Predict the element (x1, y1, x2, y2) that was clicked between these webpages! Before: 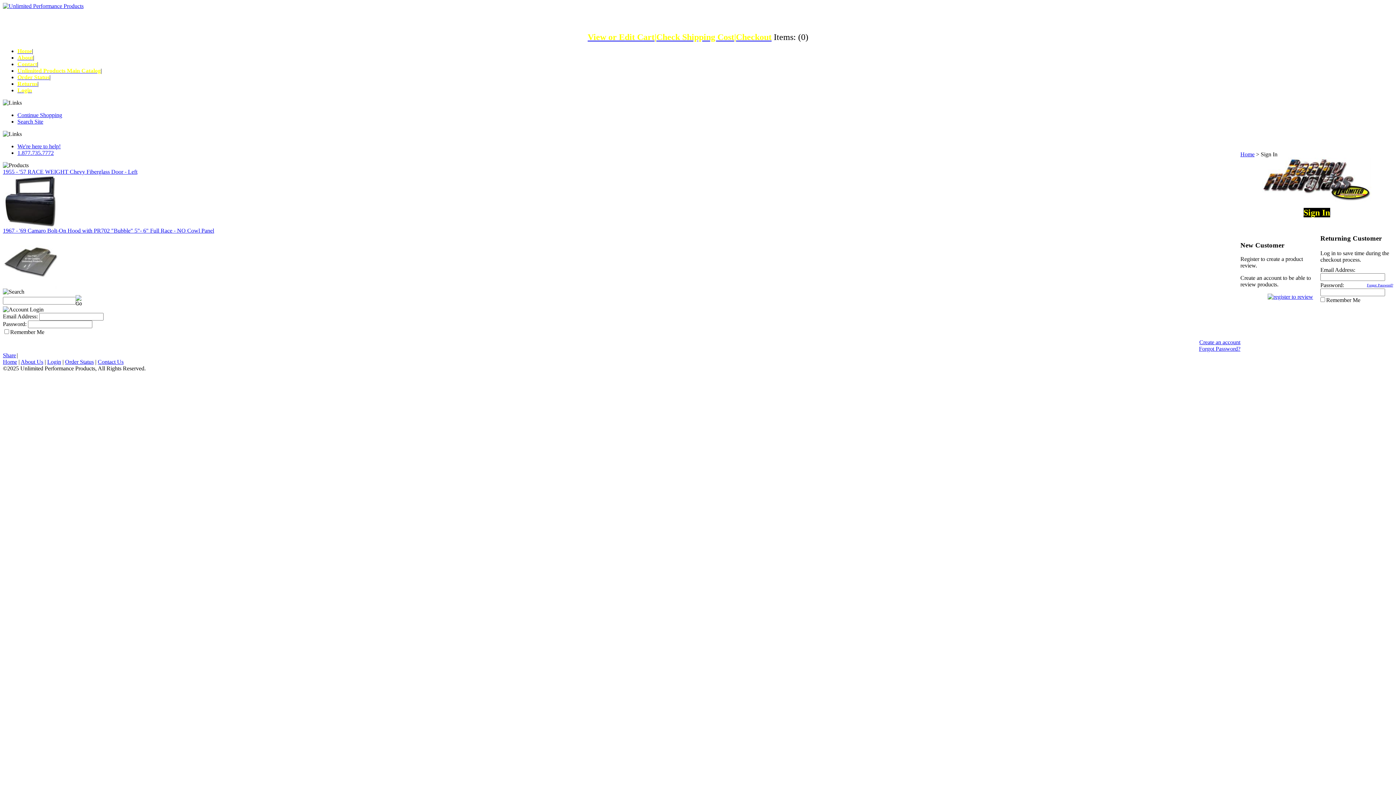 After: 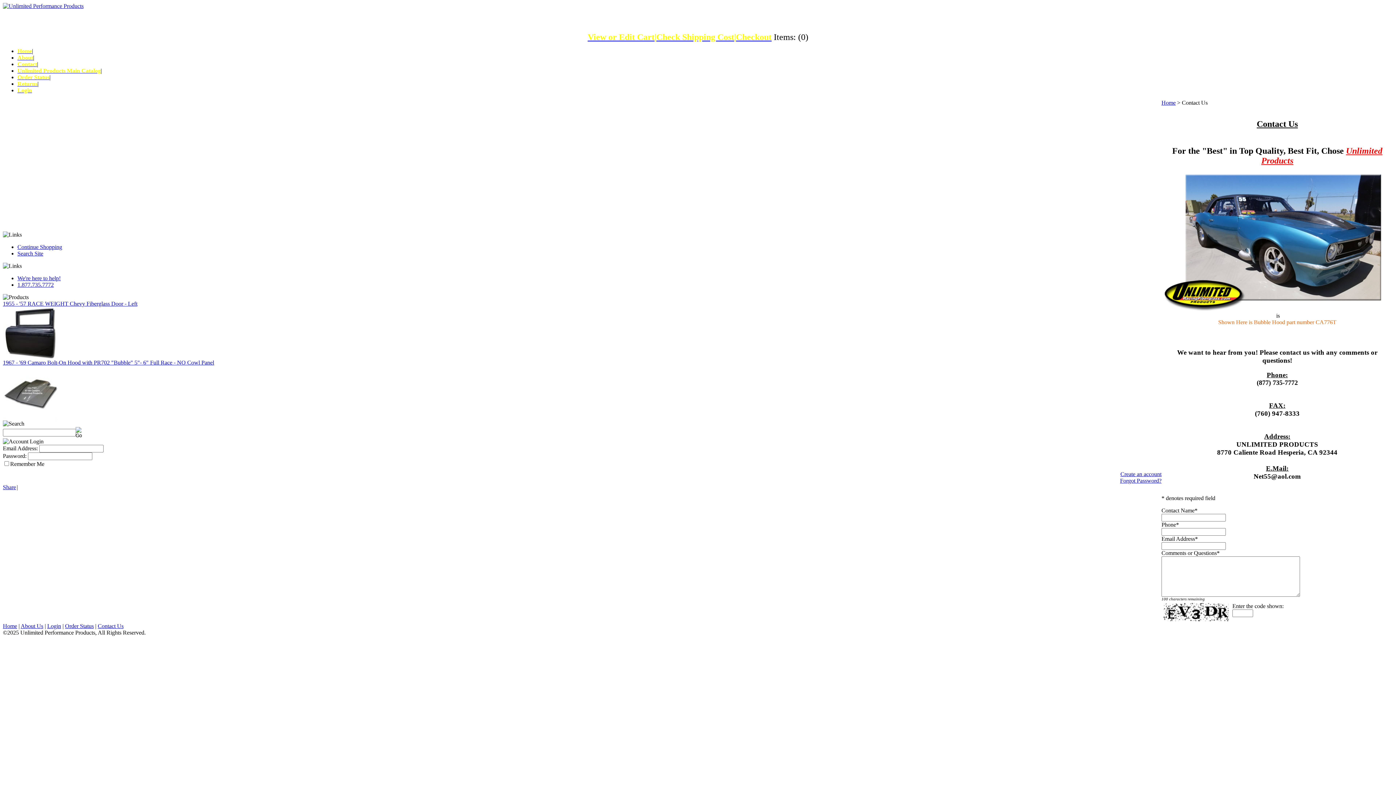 Action: label: We're here to help! bbox: (17, 143, 60, 149)